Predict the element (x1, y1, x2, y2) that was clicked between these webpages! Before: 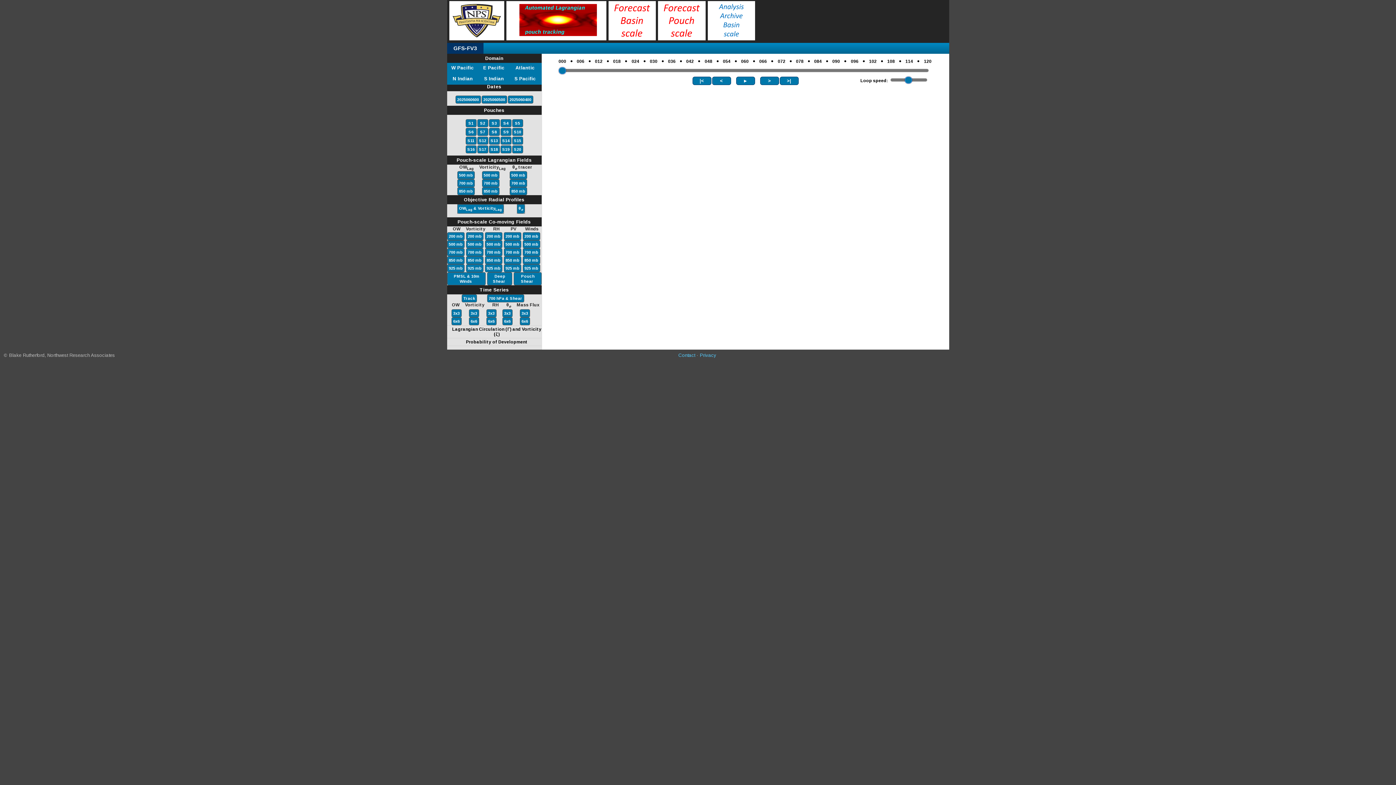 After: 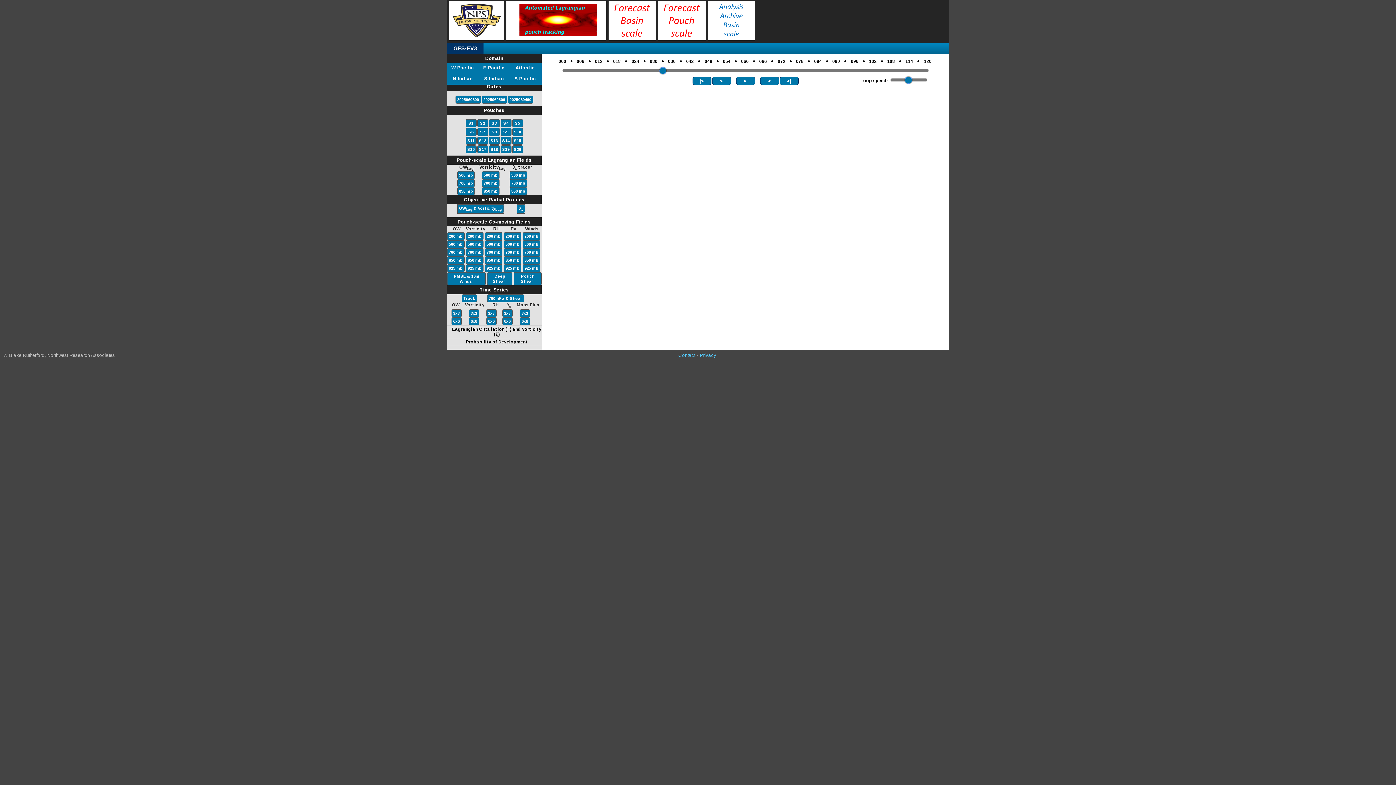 Action: label: ● bbox: (661, 53, 664, 68)